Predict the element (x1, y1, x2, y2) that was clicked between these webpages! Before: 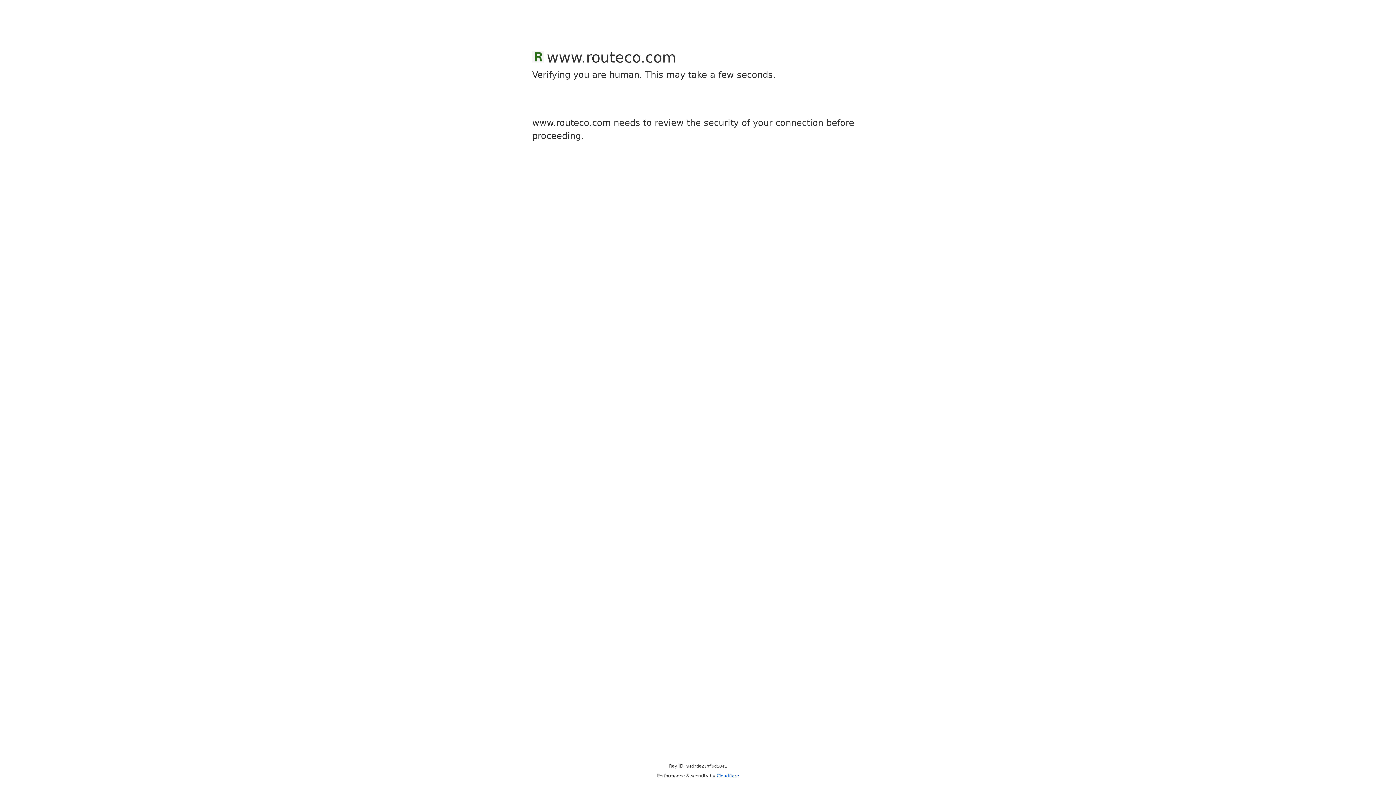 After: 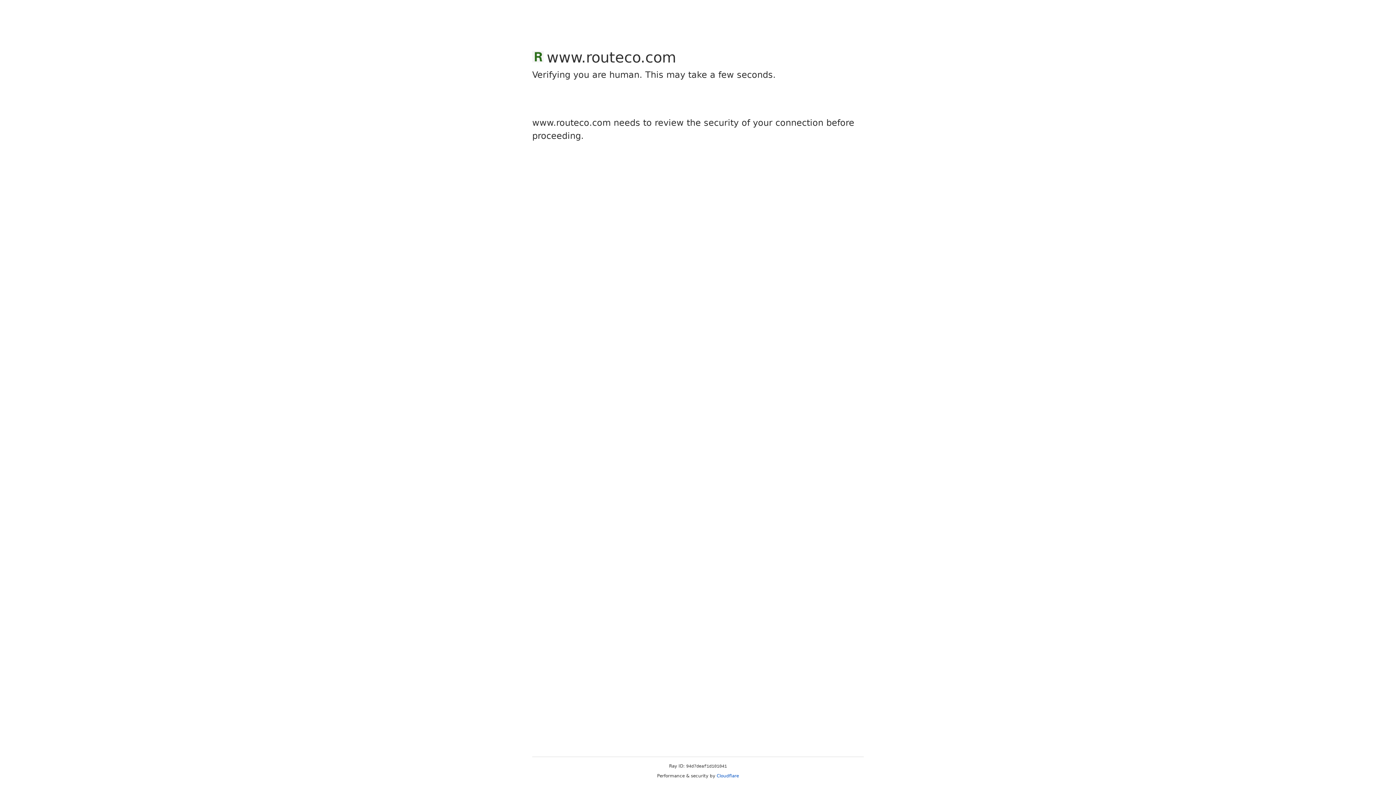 Action: label: Cloudflare bbox: (716, 773, 739, 778)